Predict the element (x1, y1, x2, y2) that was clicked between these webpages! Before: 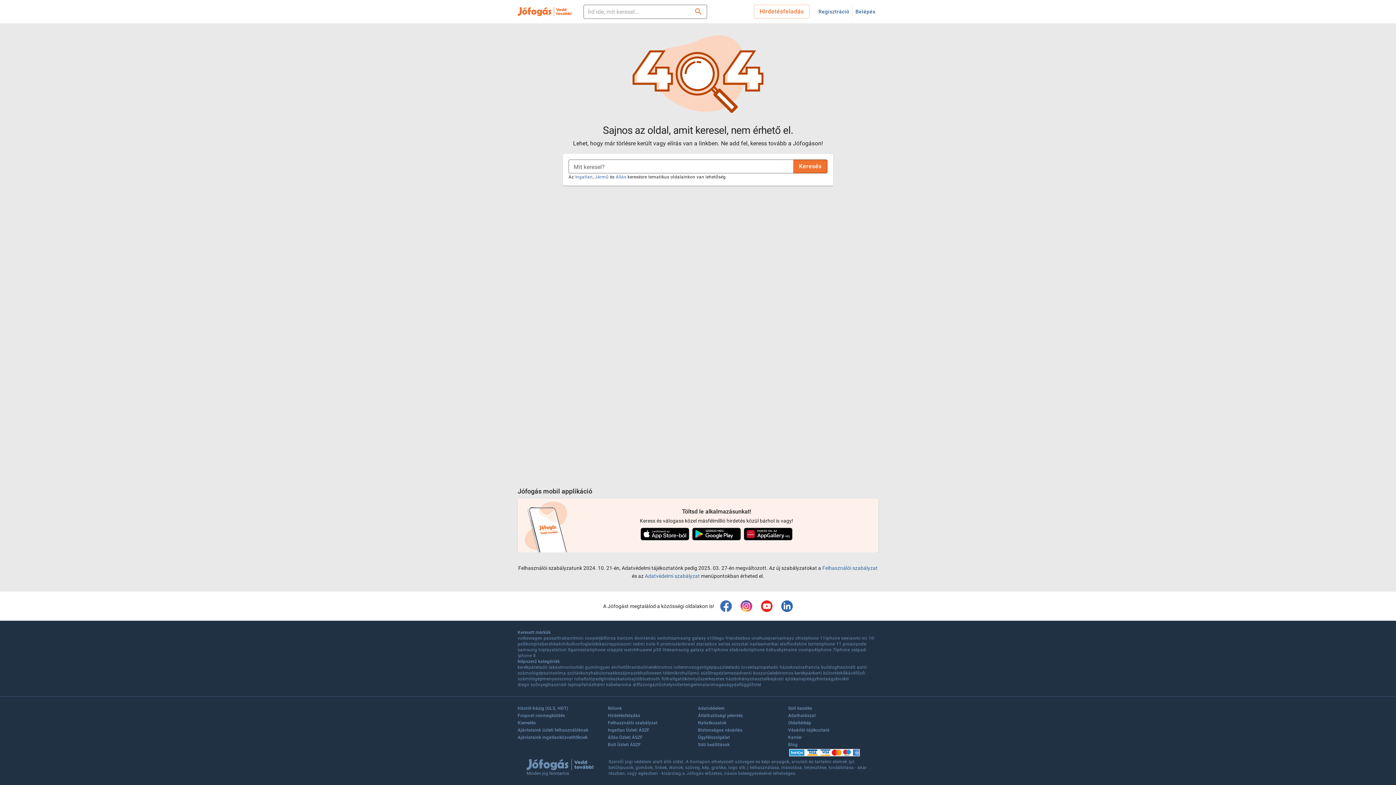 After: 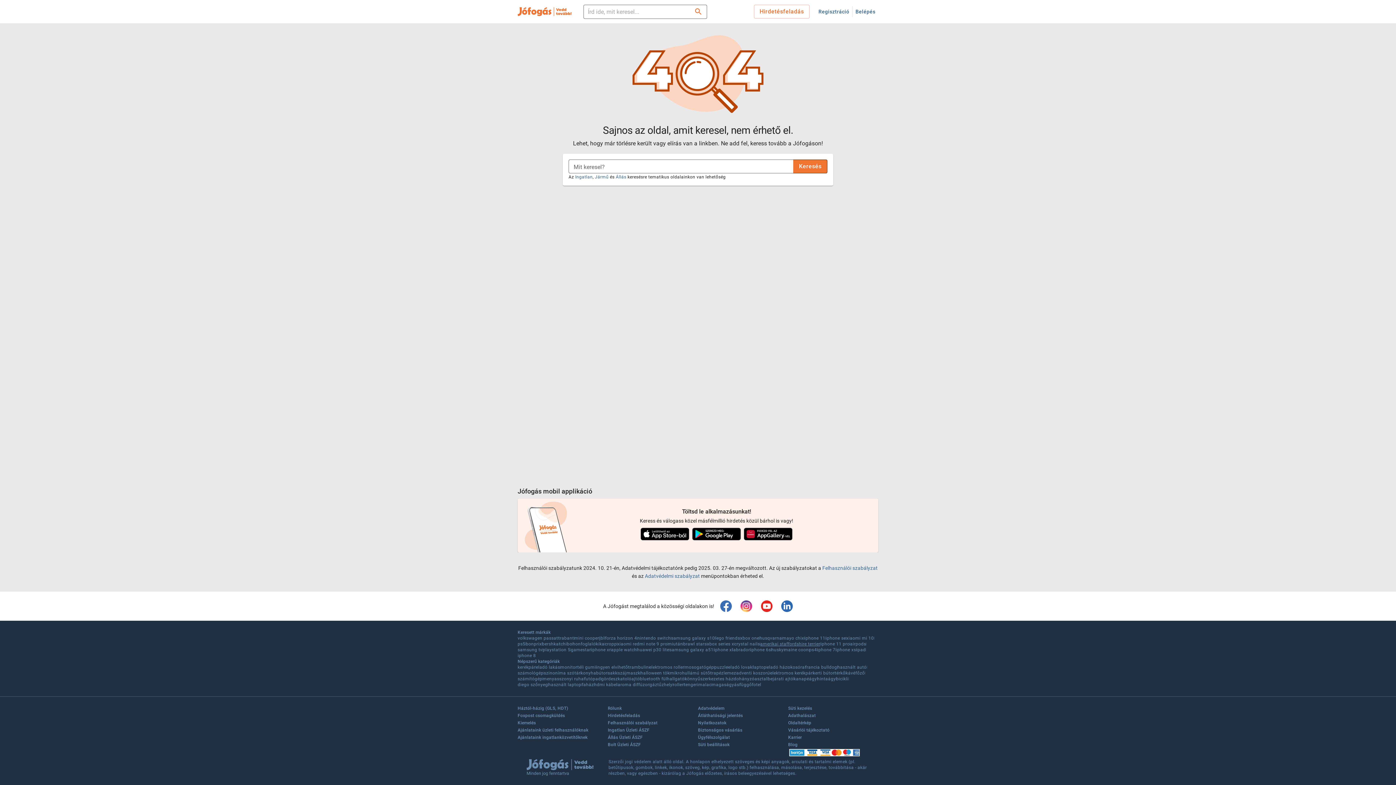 Action: bbox: (760, 641, 820, 647) label: amerikai staffordshire terrier